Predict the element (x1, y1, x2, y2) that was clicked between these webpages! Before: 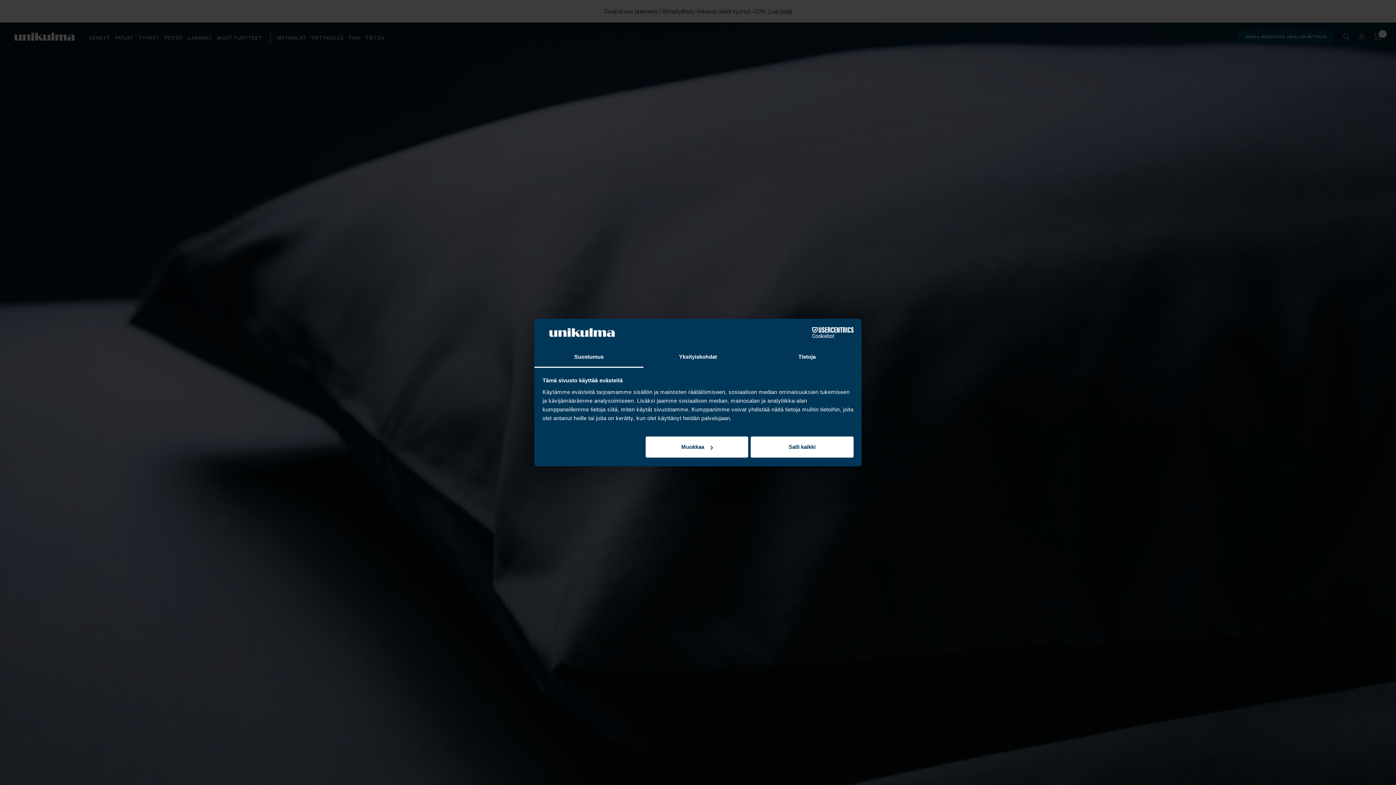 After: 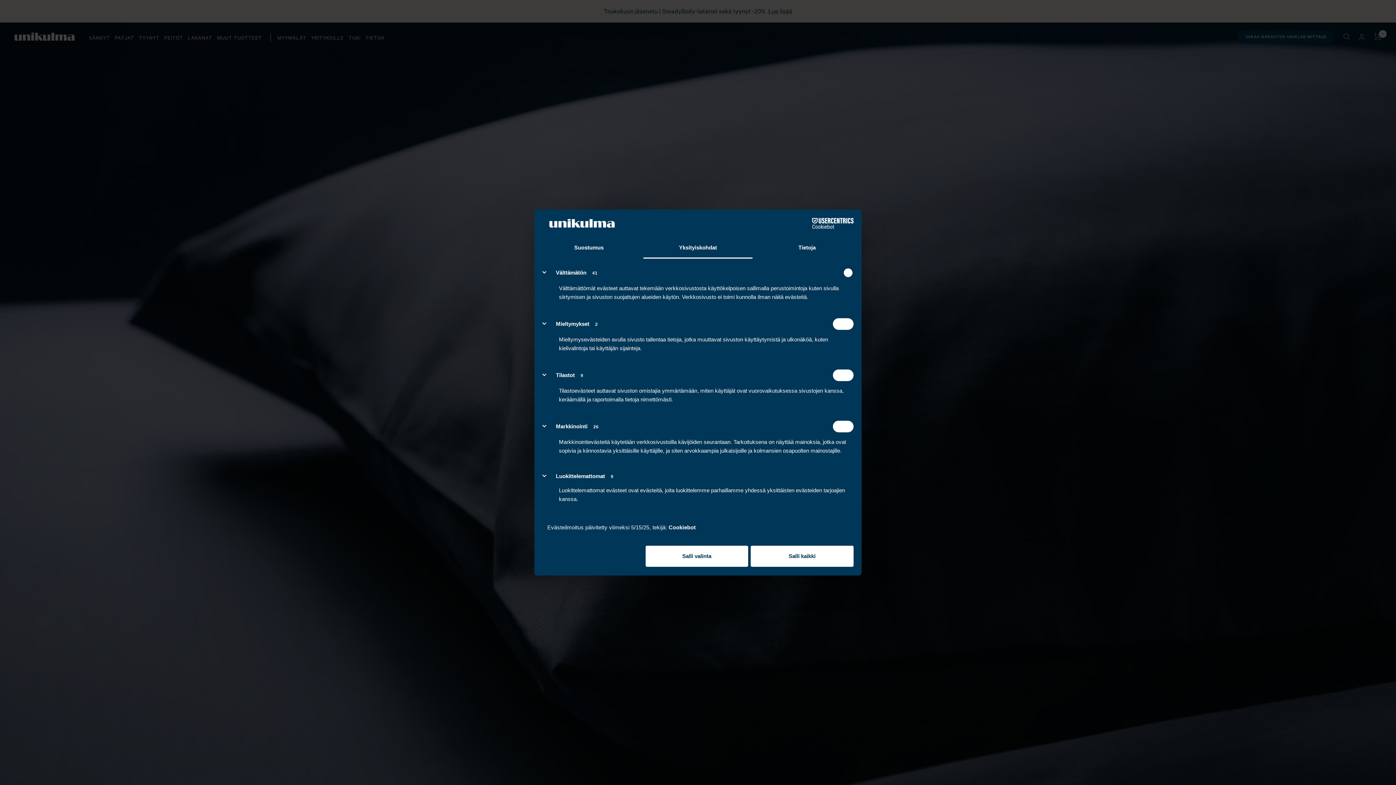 Action: bbox: (645, 436, 748, 457) label: Muokkaa